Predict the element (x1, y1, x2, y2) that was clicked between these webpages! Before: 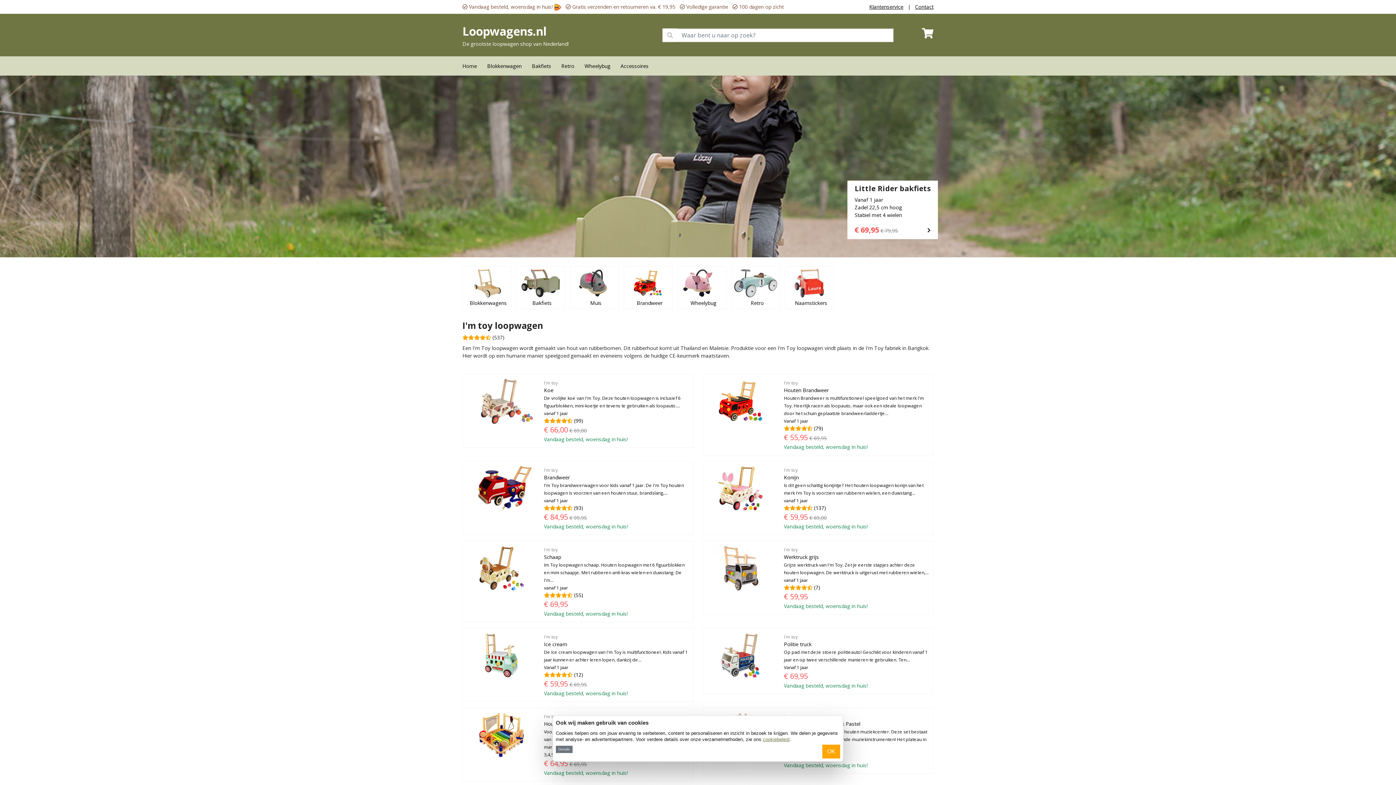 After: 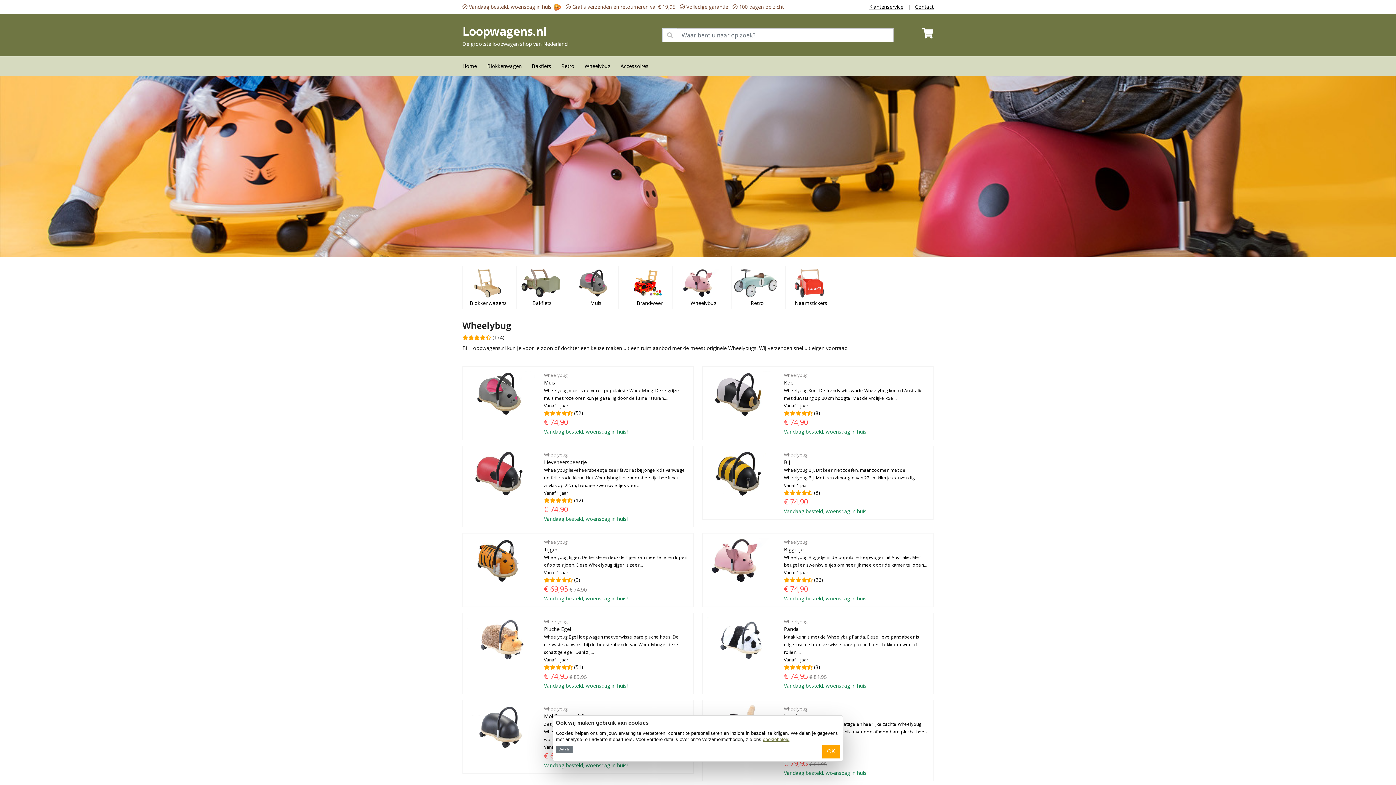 Action: bbox: (680, 268, 724, 307) label: Wheelybug